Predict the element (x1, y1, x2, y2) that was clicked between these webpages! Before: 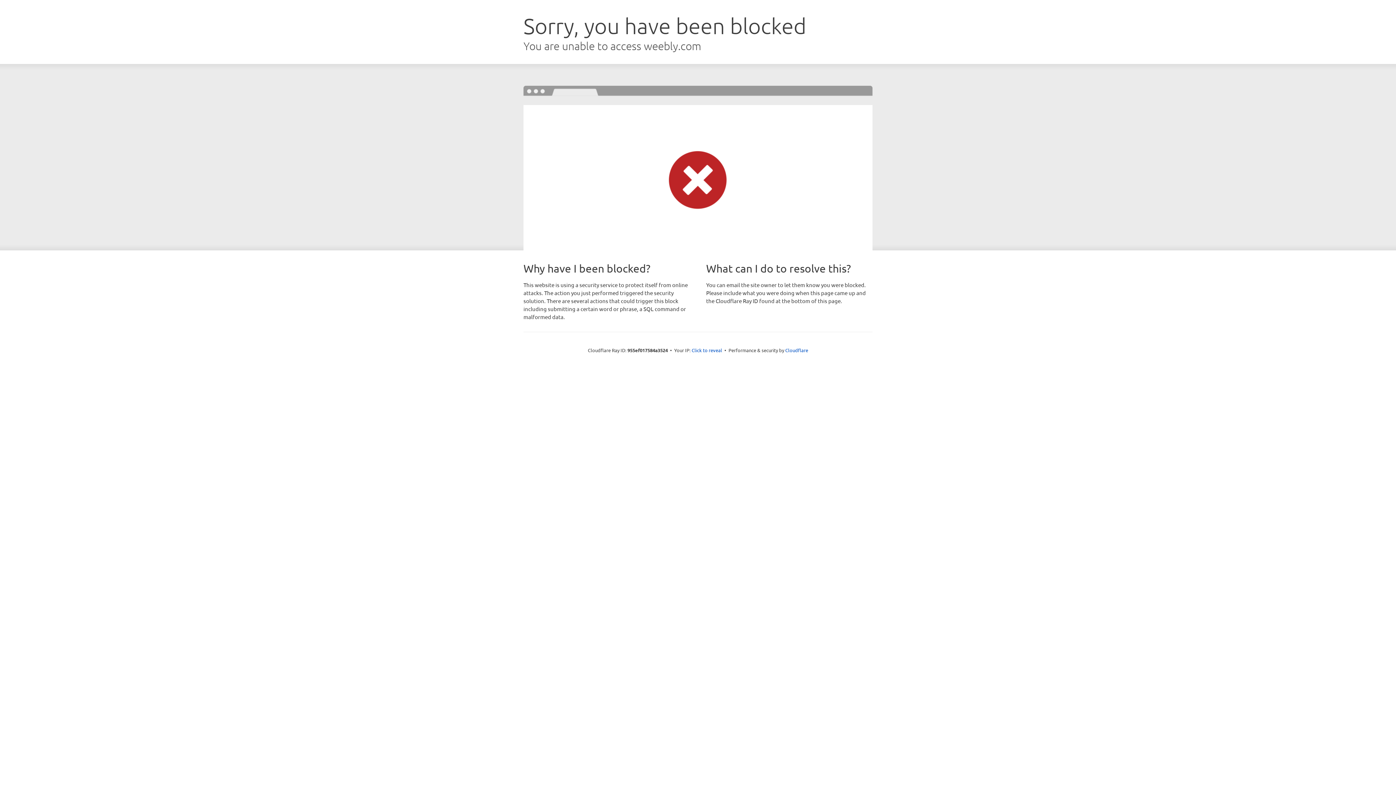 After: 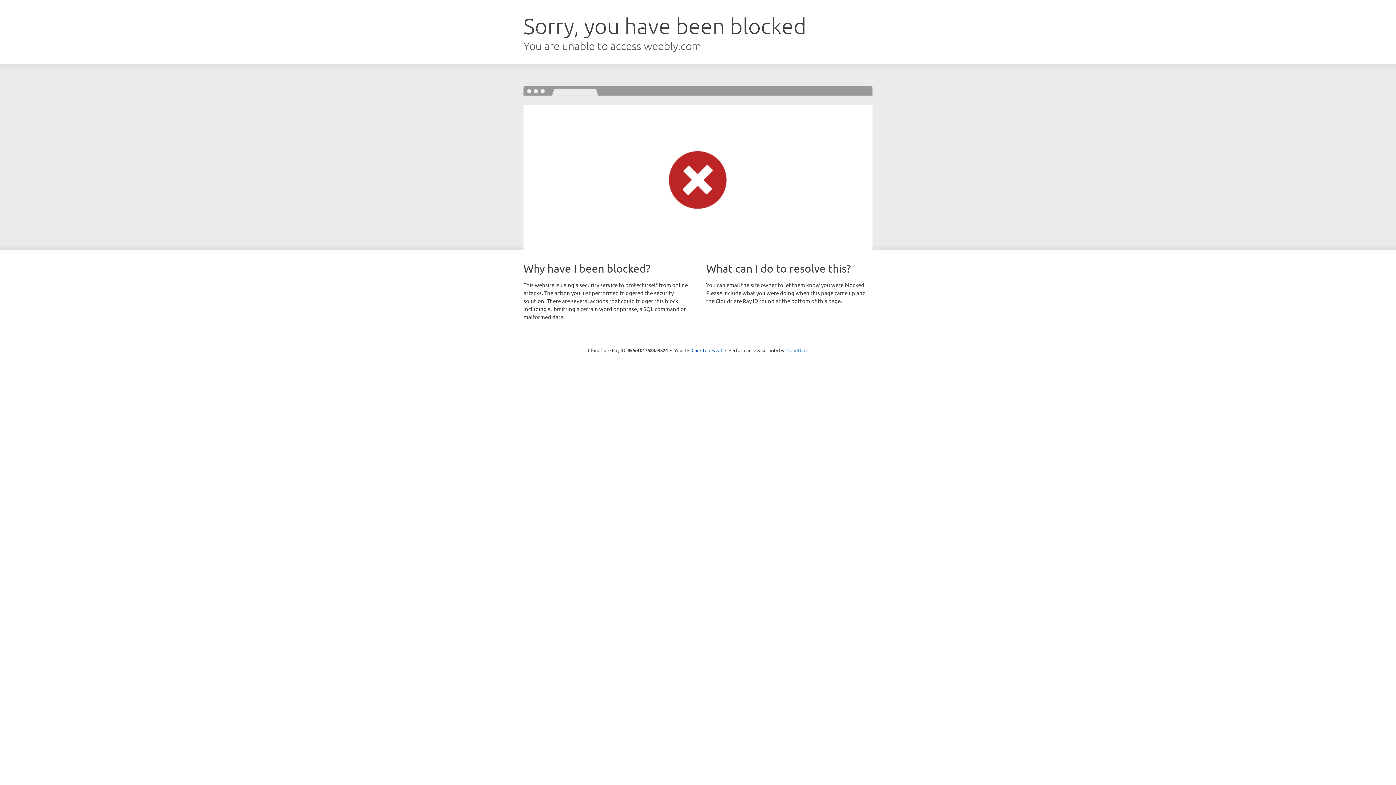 Action: label: Cloudflare bbox: (785, 347, 808, 353)